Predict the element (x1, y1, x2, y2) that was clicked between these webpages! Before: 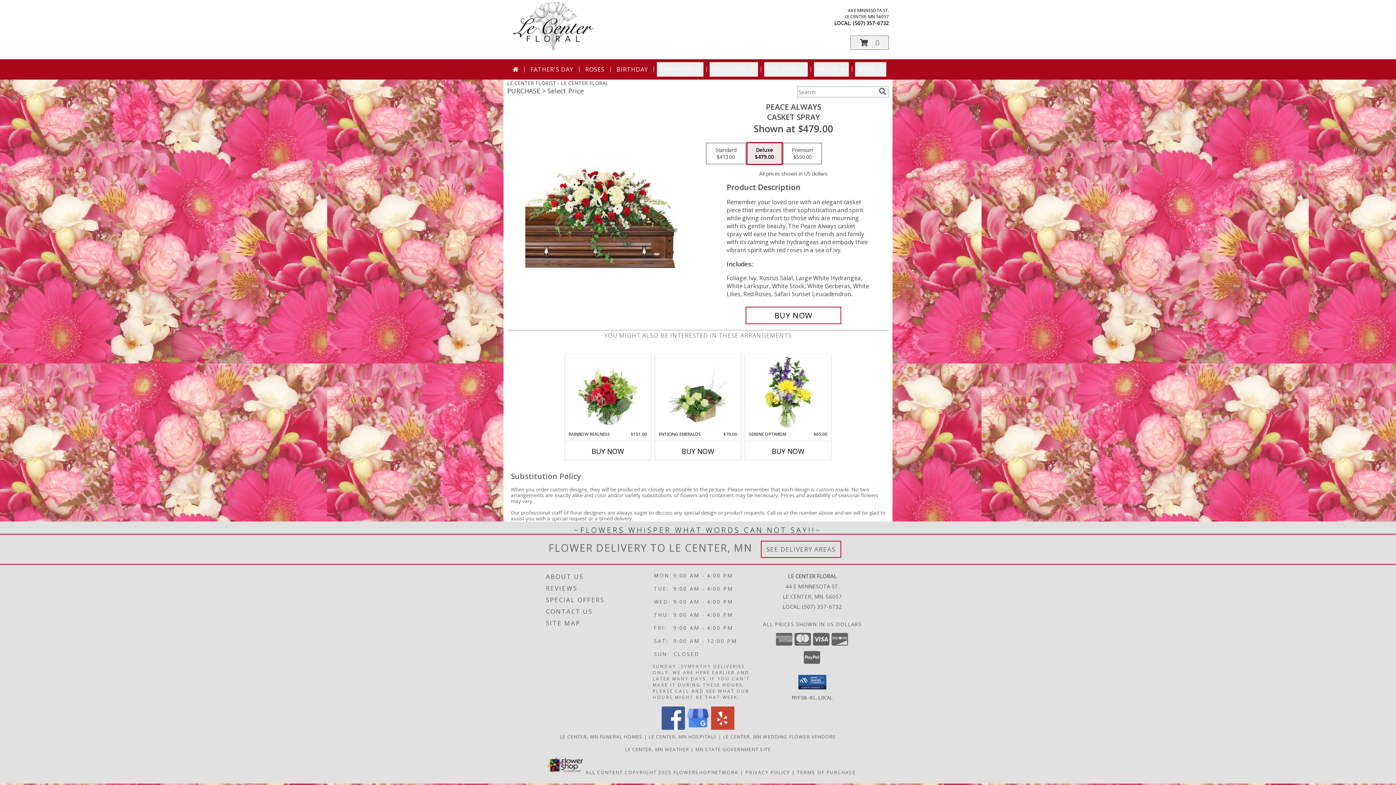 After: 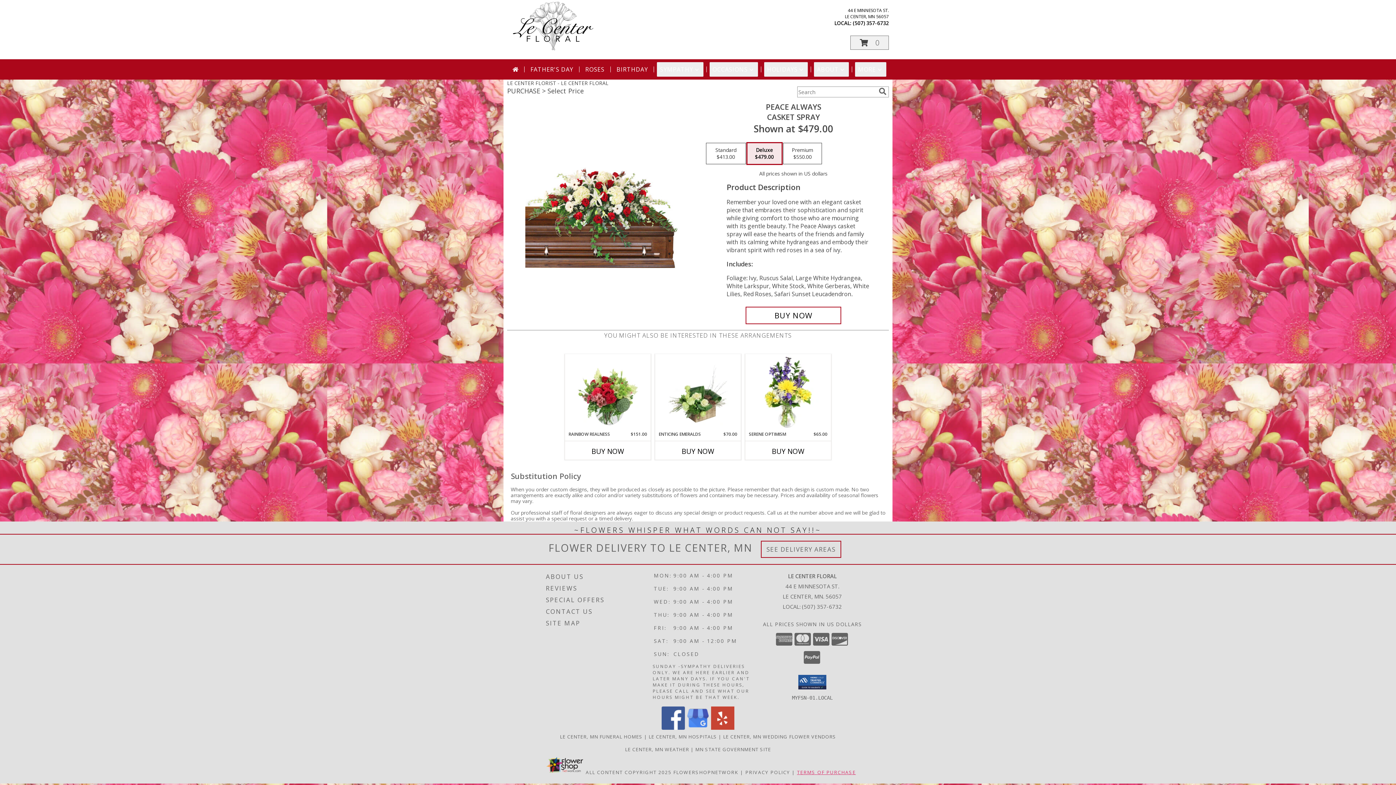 Action: bbox: (797, 769, 856, 775) label: Open Terms of Purchase in new window